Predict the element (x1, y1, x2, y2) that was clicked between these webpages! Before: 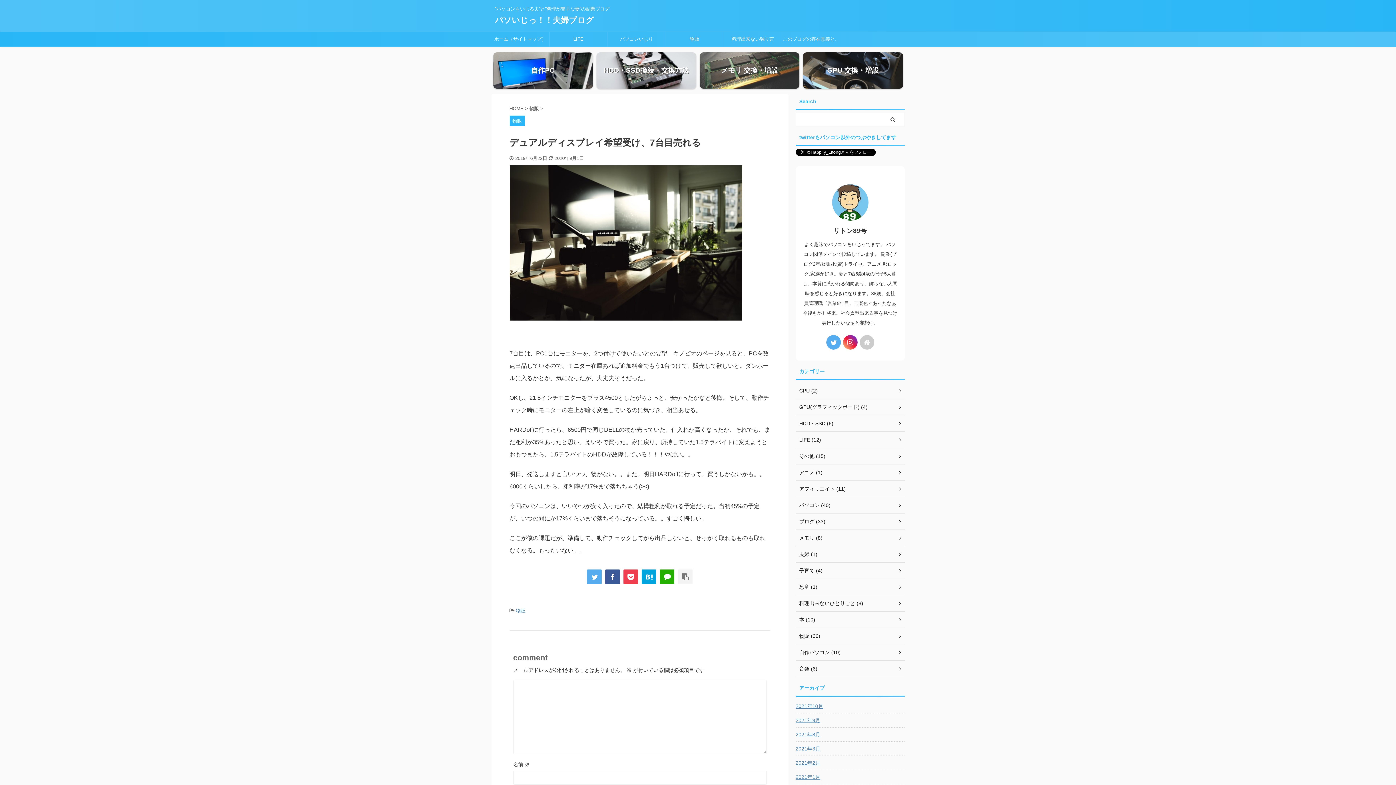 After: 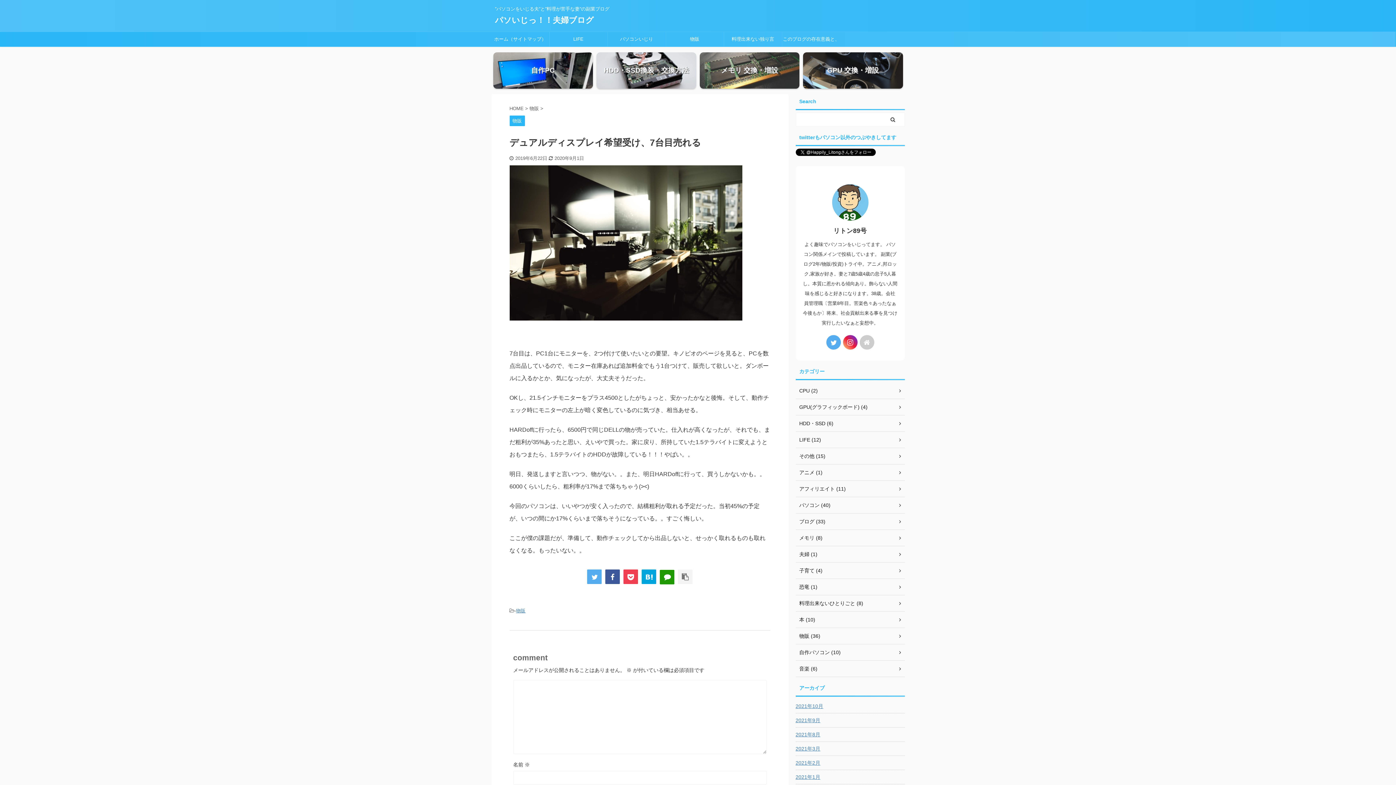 Action: bbox: (660, 569, 674, 584)